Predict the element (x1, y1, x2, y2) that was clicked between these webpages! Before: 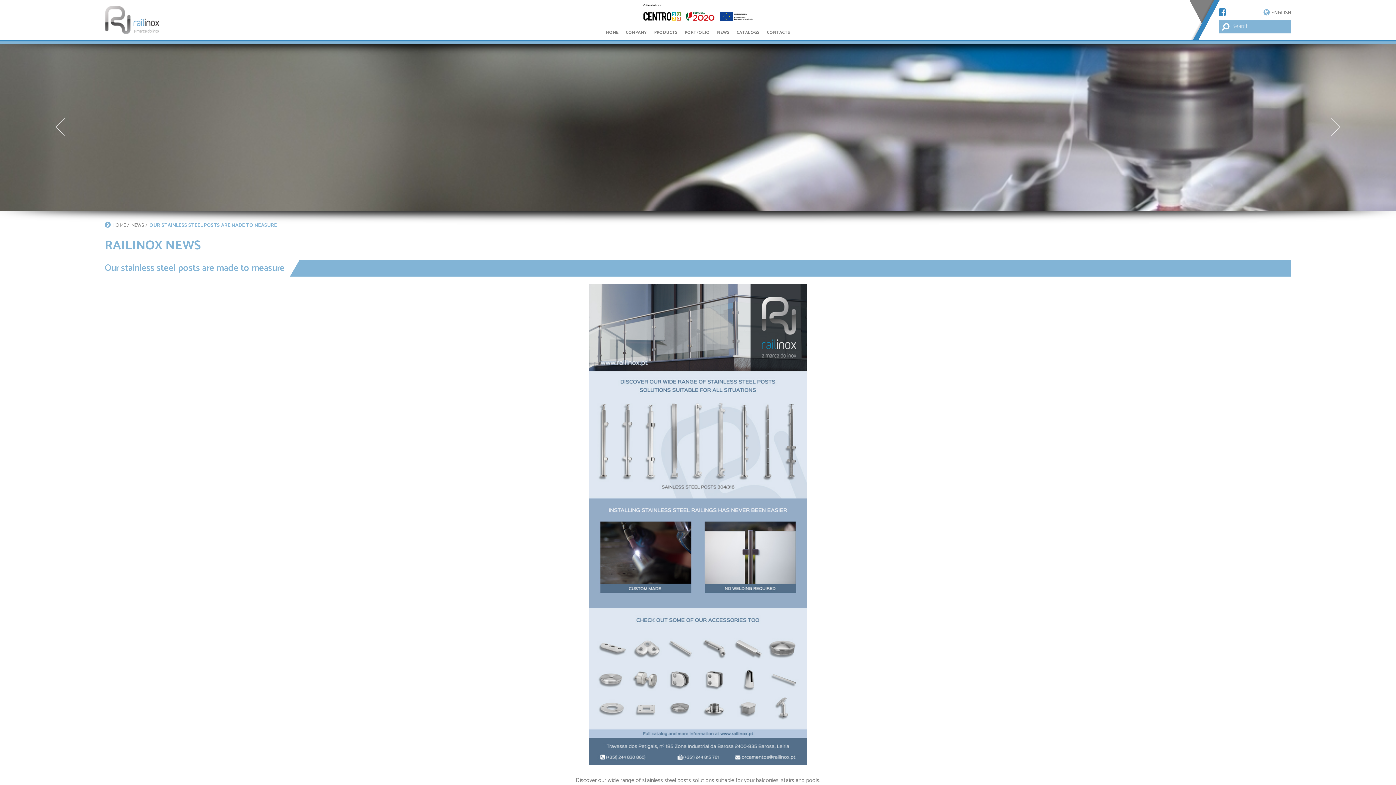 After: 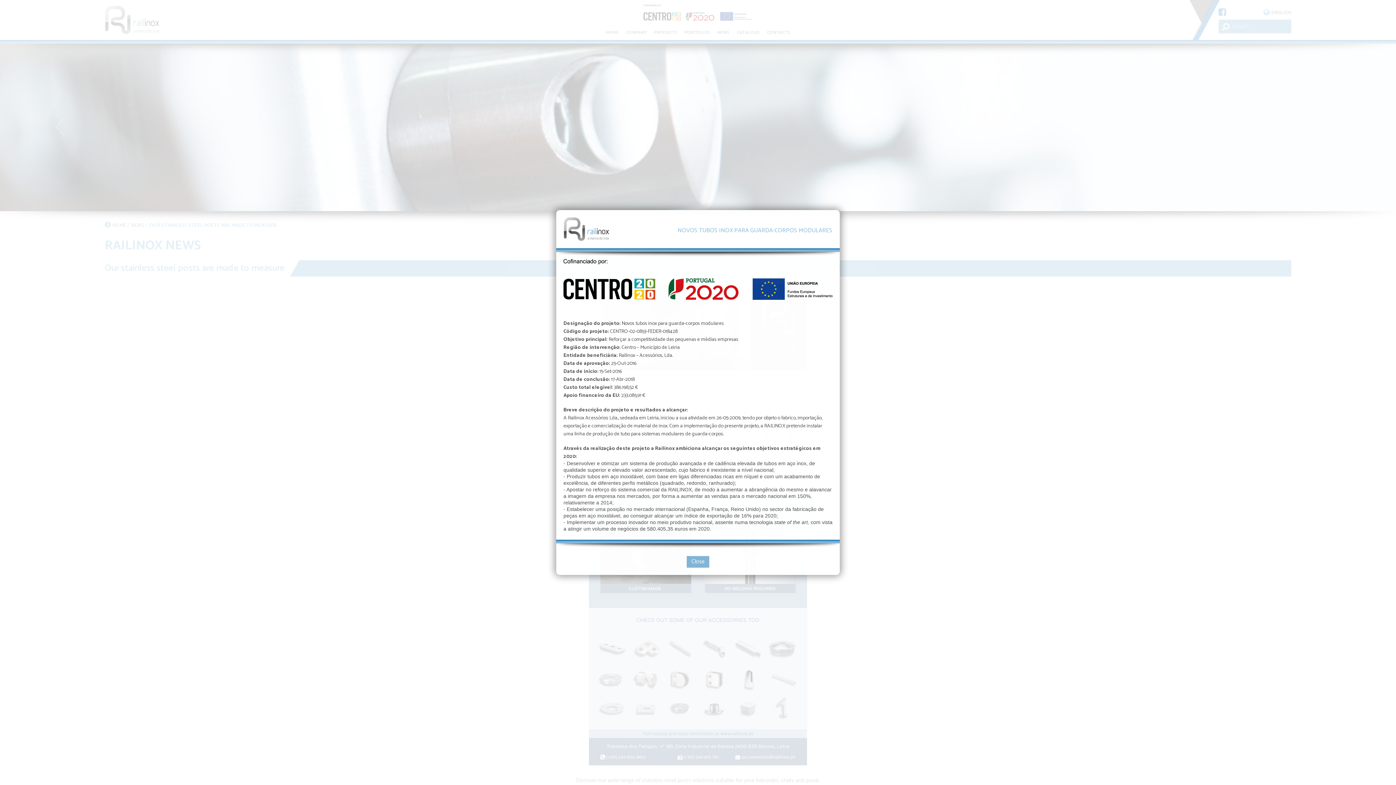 Action: bbox: (643, 4, 752, 20)